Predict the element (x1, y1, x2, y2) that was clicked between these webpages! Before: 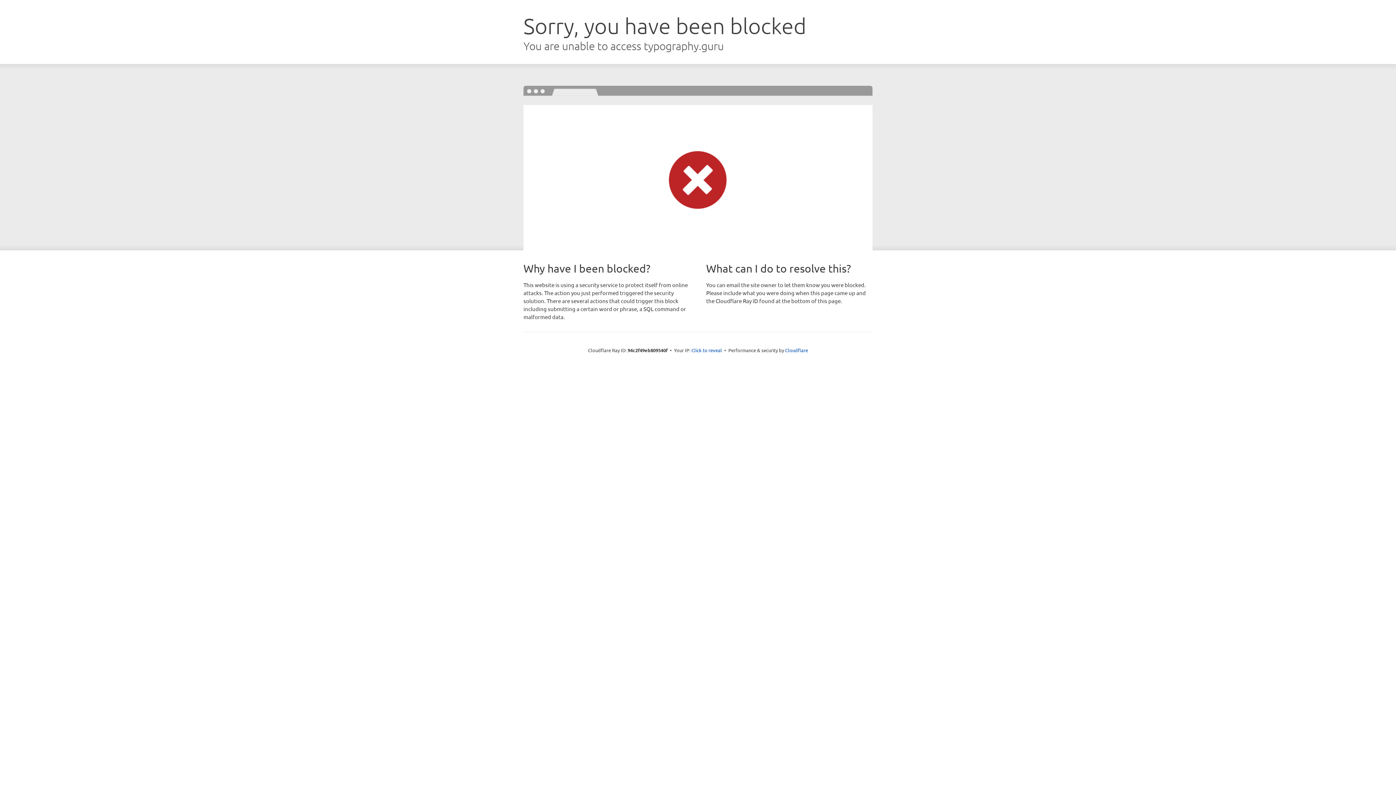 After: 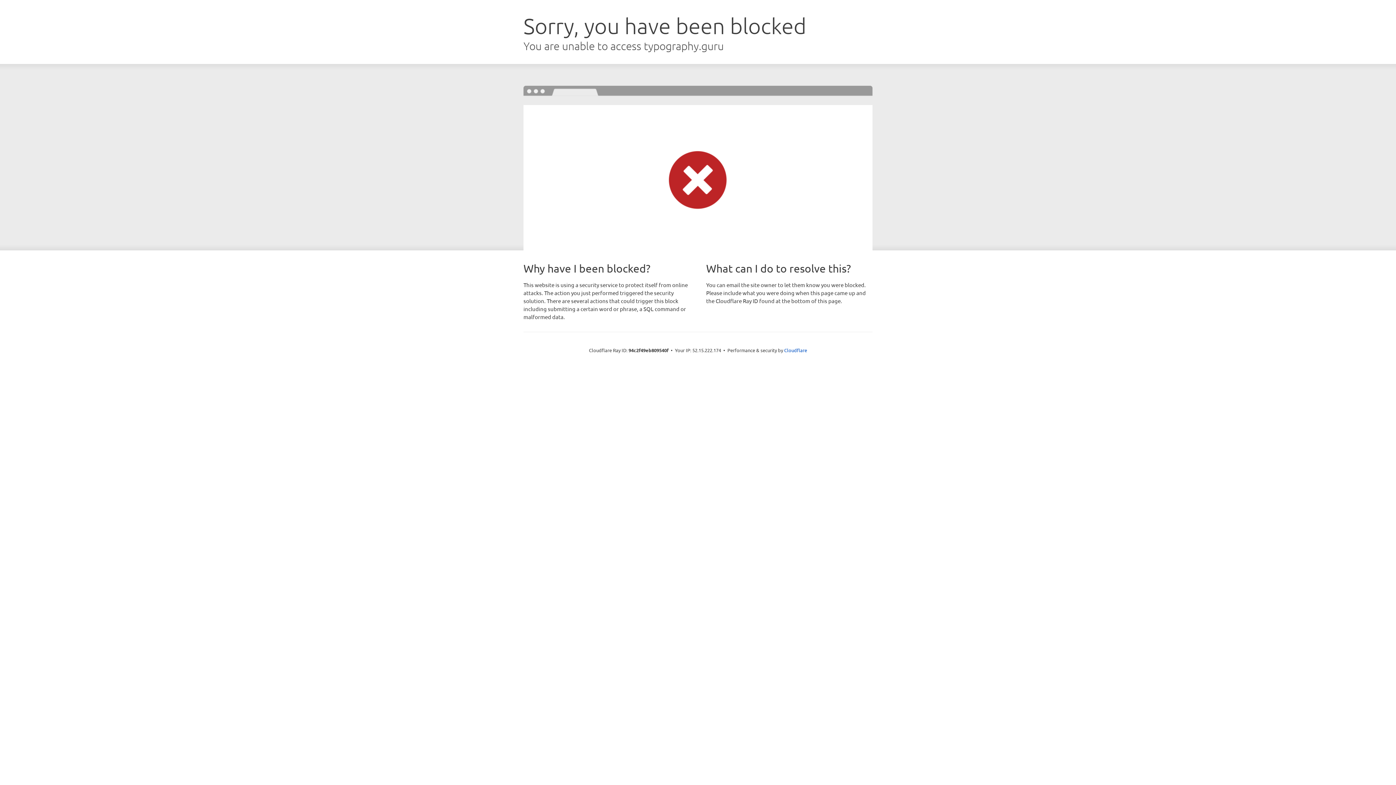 Action: bbox: (691, 346, 722, 353) label: Click to reveal